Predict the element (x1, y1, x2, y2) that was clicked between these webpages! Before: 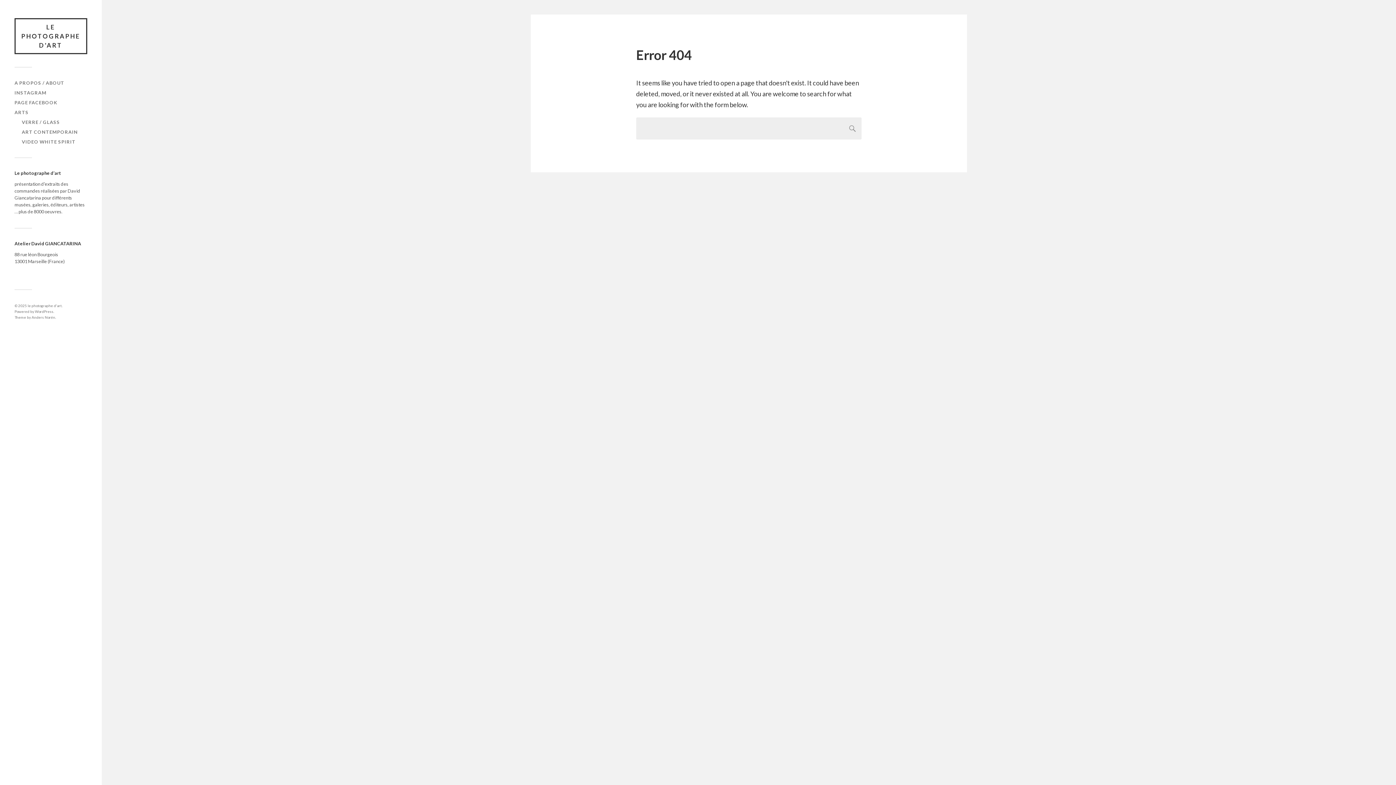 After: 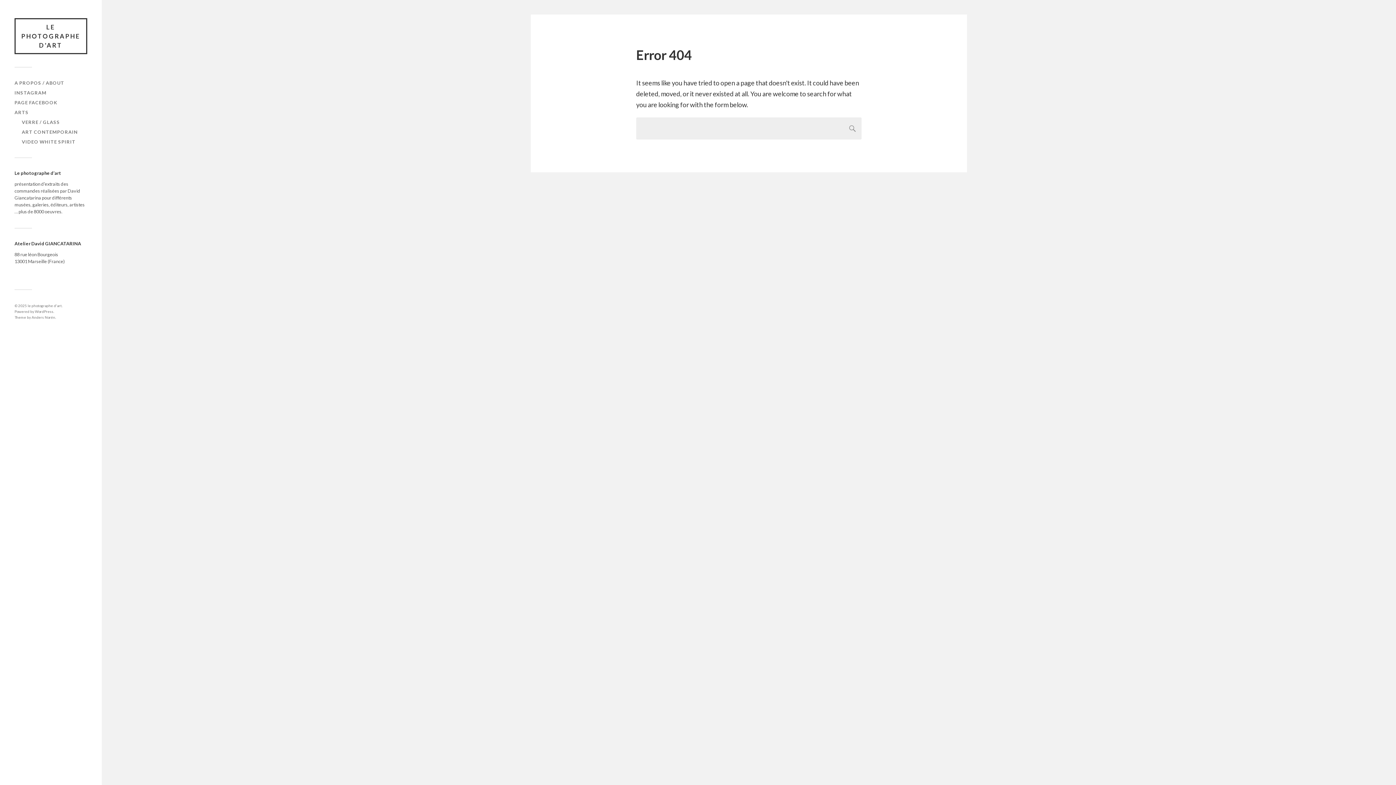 Action: bbox: (14, 109, 28, 115) label: ARTS